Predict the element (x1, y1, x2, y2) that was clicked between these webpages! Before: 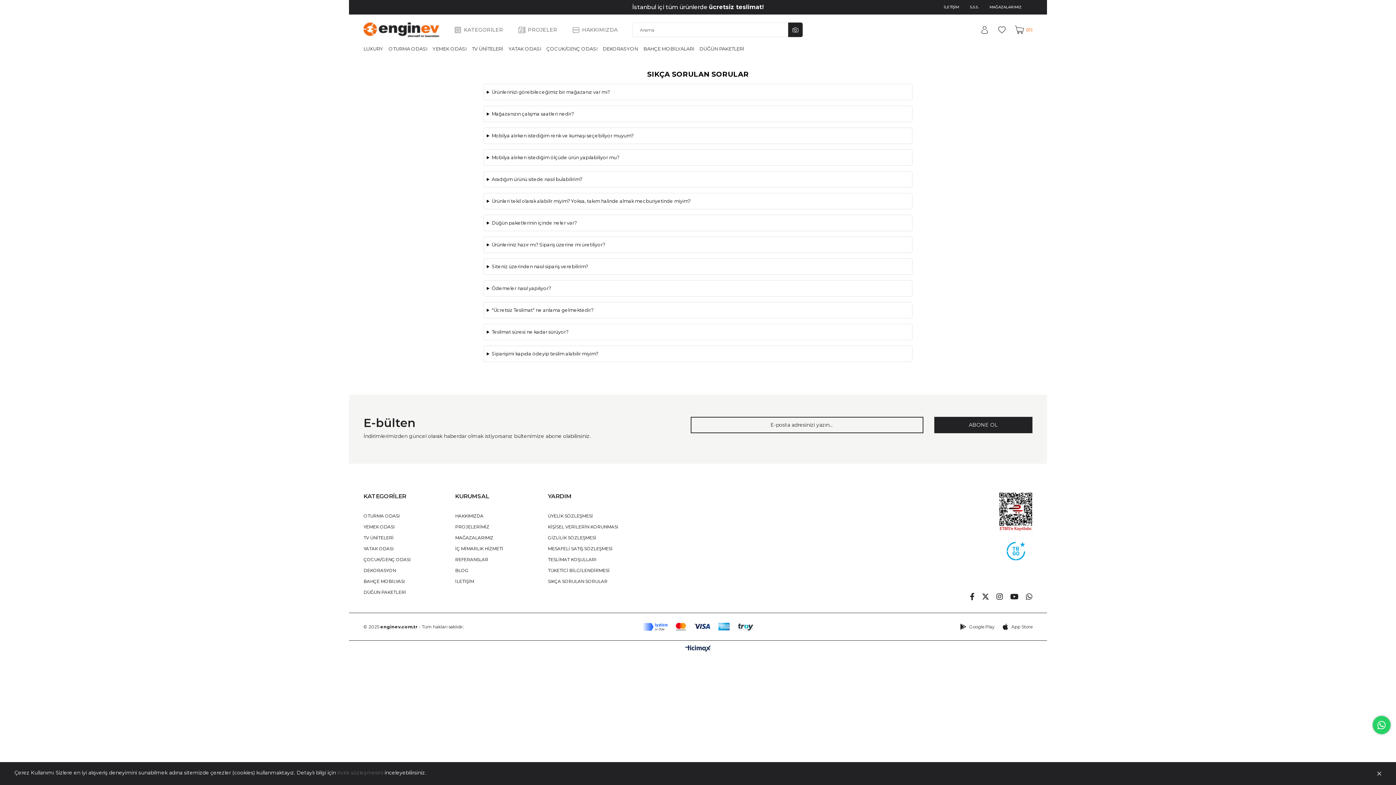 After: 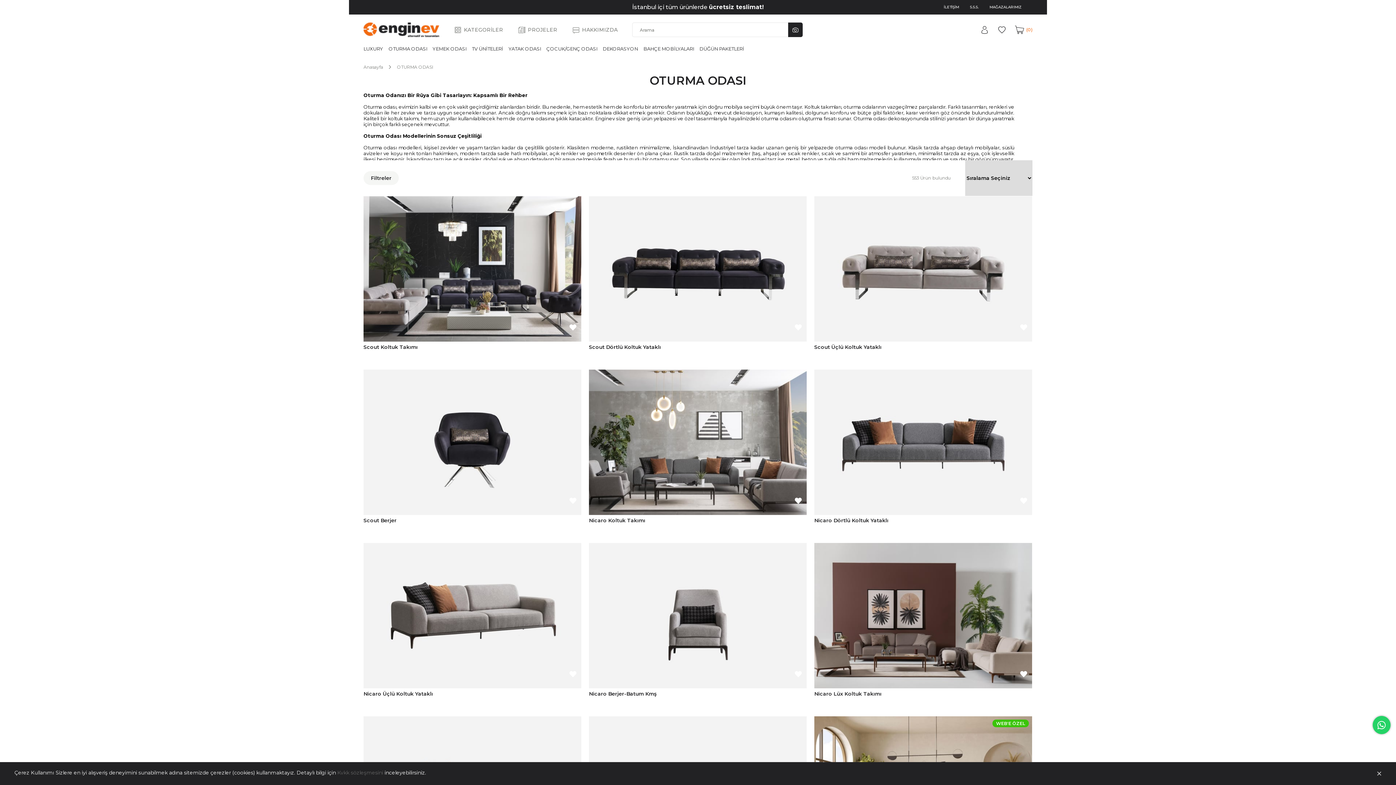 Action: label: OTURMA ODASI bbox: (388, 37, 427, 60)